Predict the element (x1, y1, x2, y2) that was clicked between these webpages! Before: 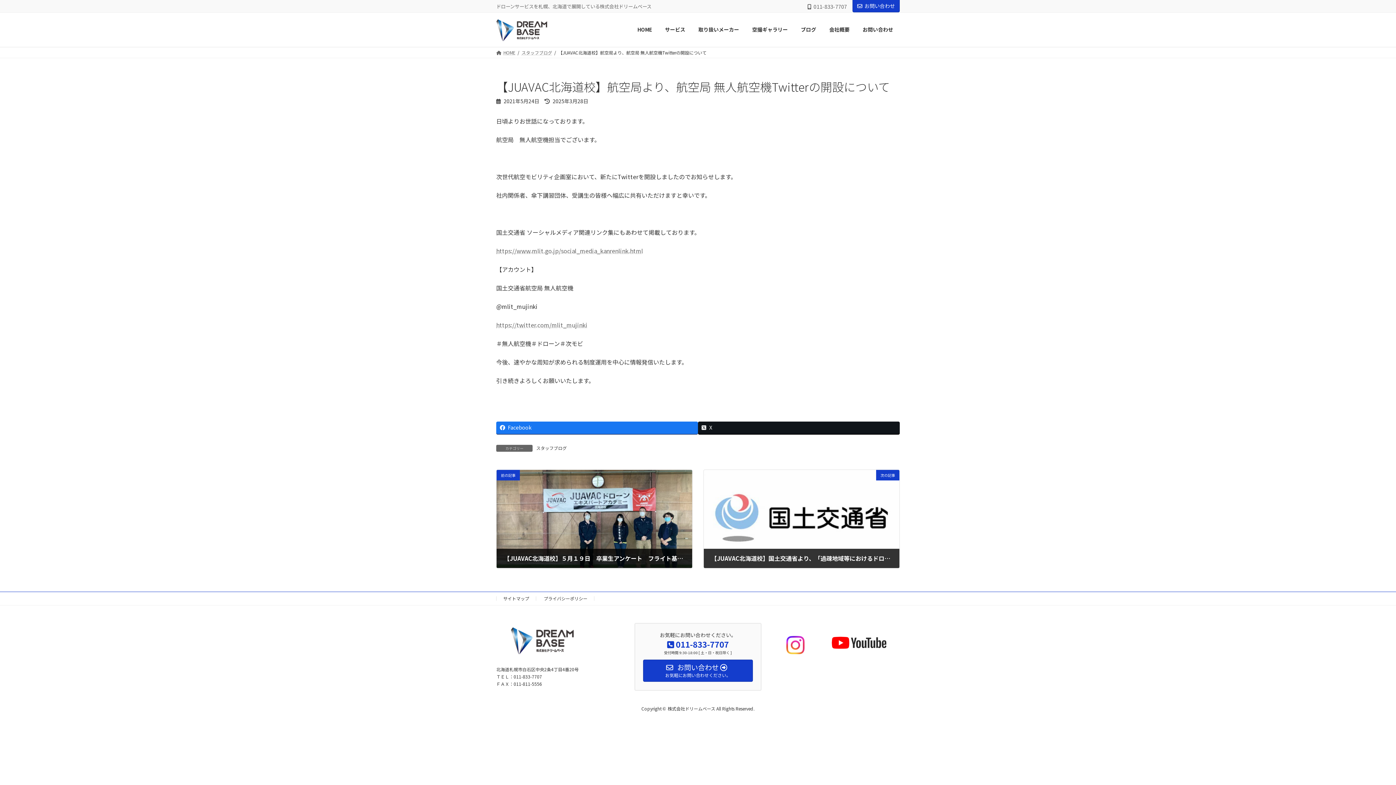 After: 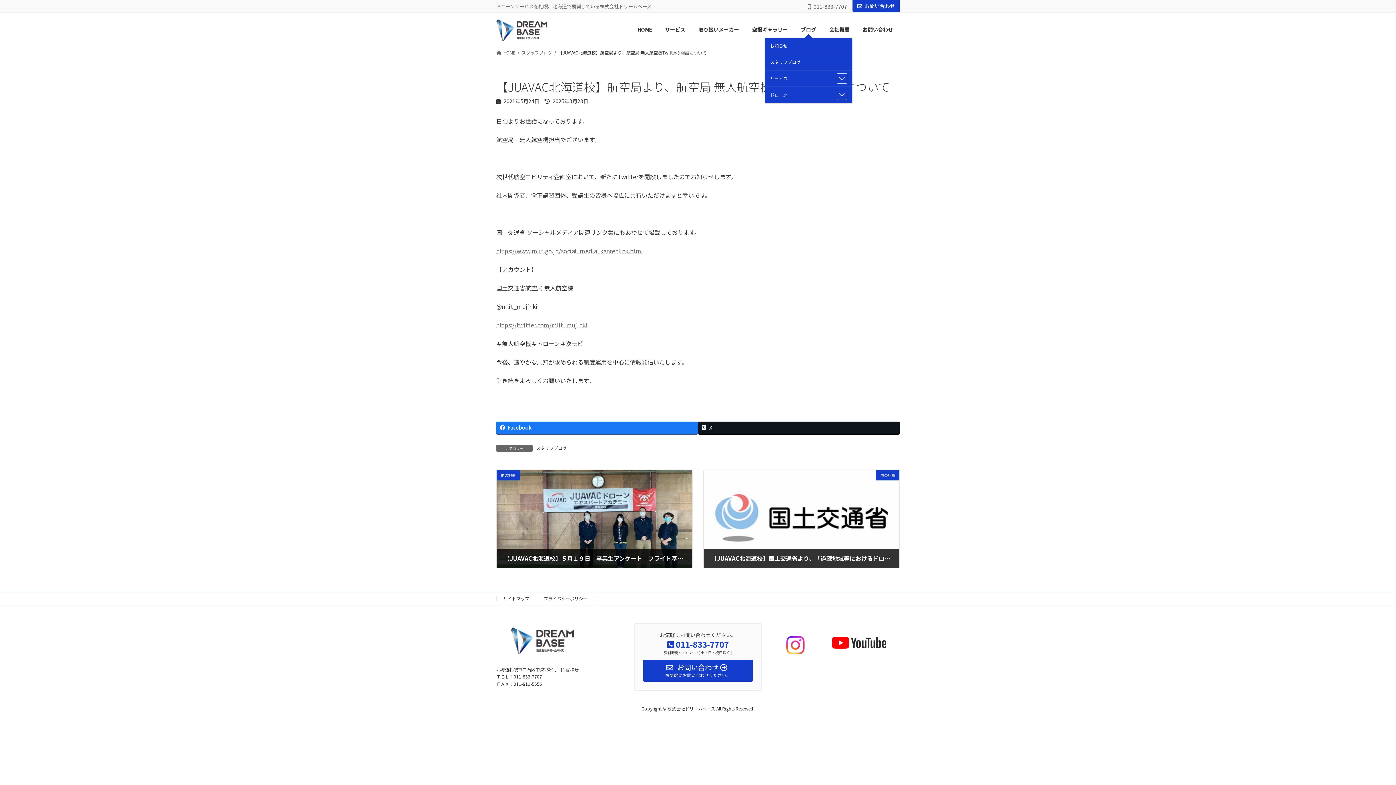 Action: label: ブログ bbox: (794, 21, 822, 38)